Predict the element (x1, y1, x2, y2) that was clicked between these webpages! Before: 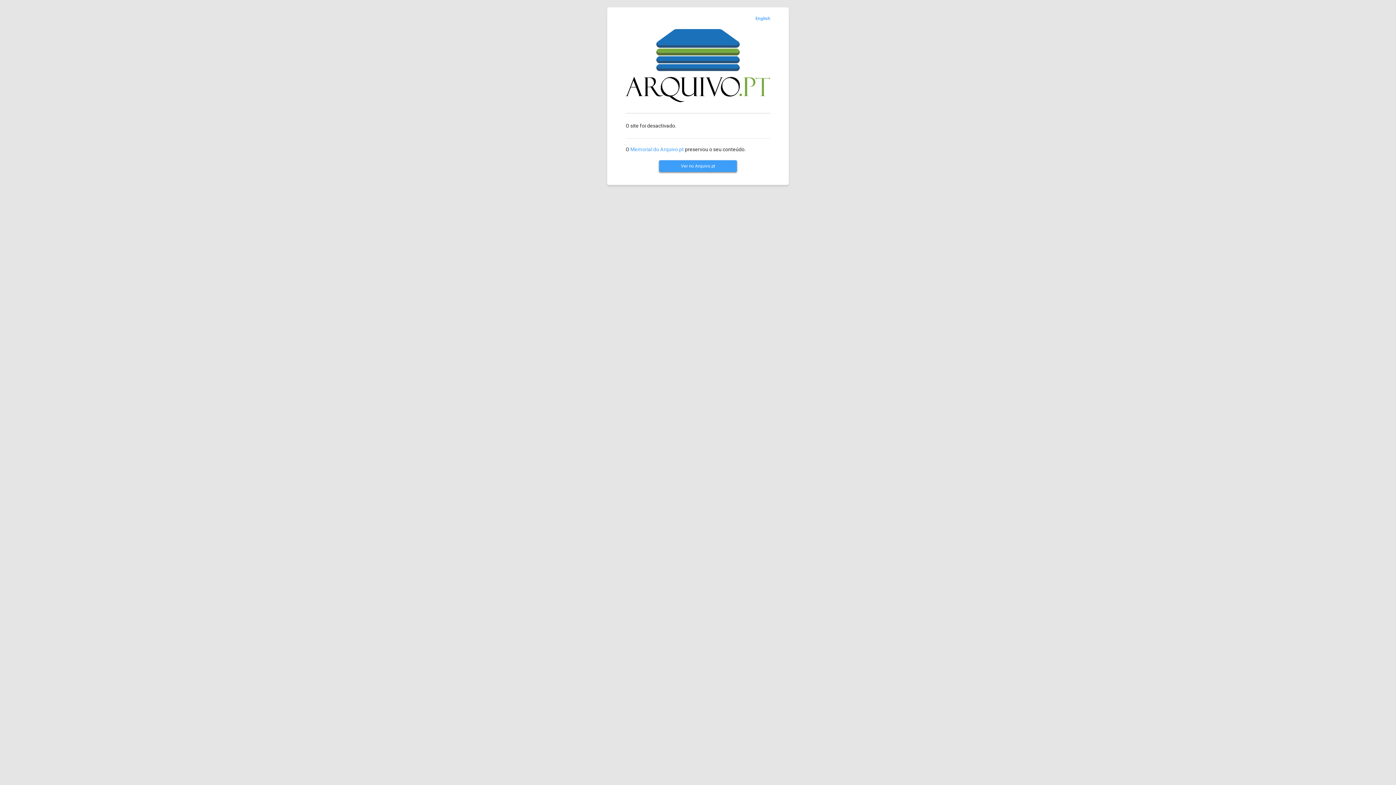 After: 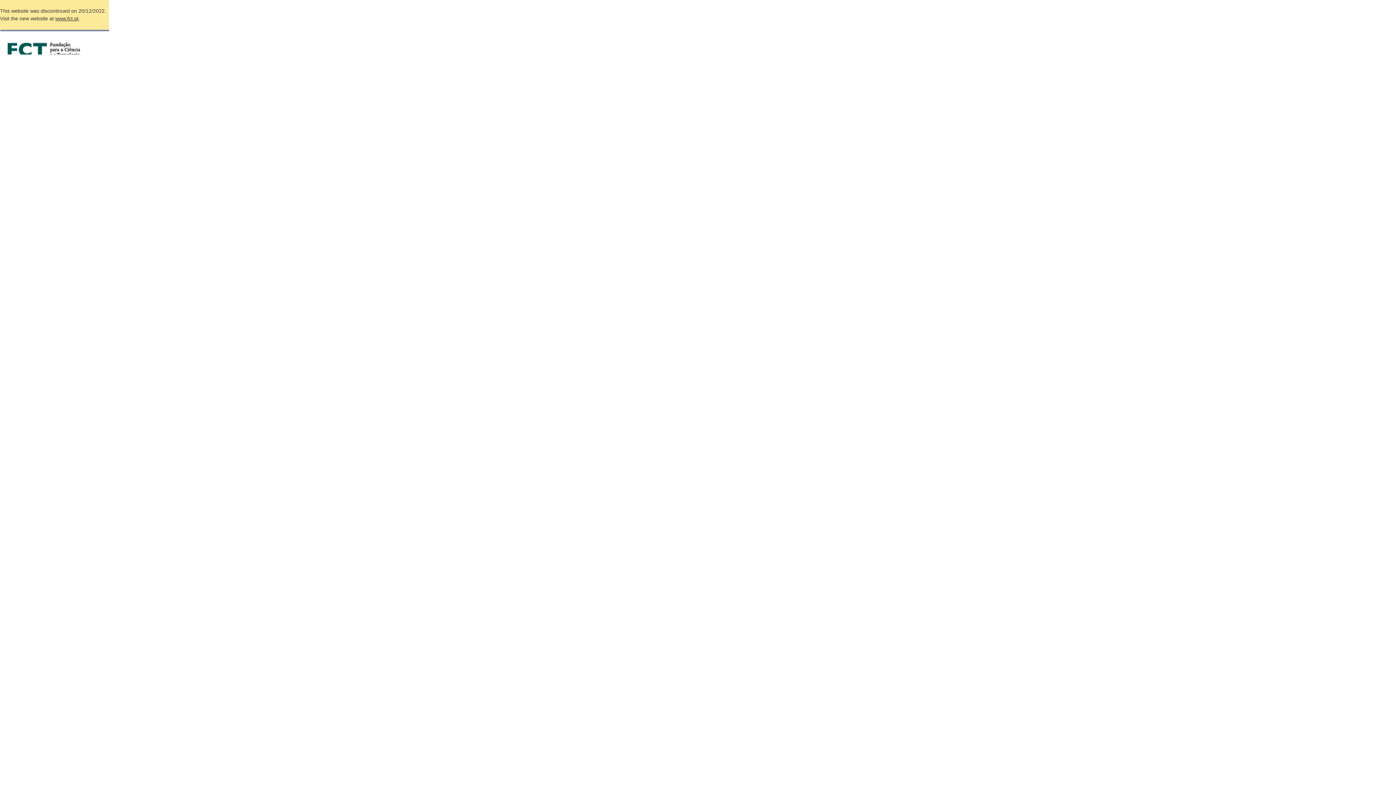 Action: bbox: (659, 160, 737, 172) label: Ver no Arquivo.pt